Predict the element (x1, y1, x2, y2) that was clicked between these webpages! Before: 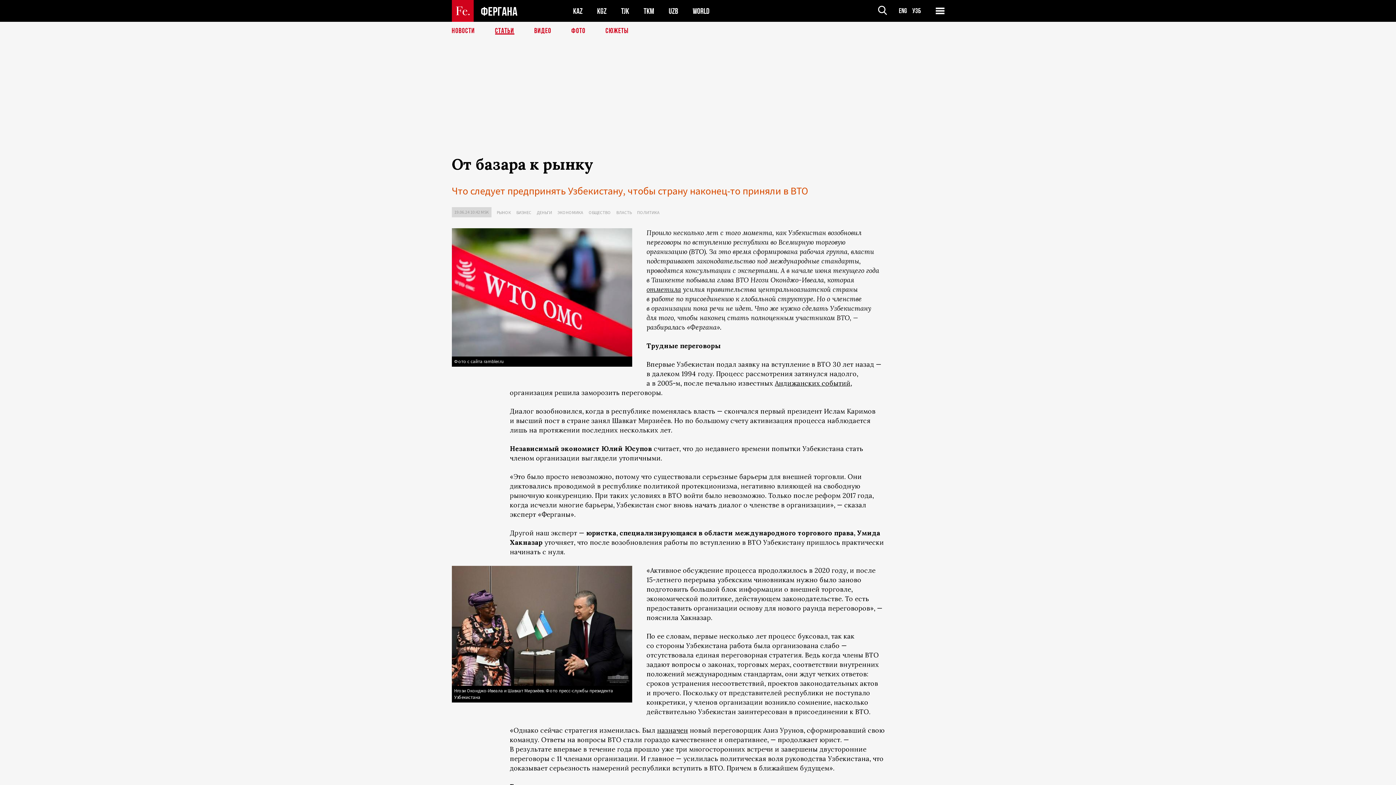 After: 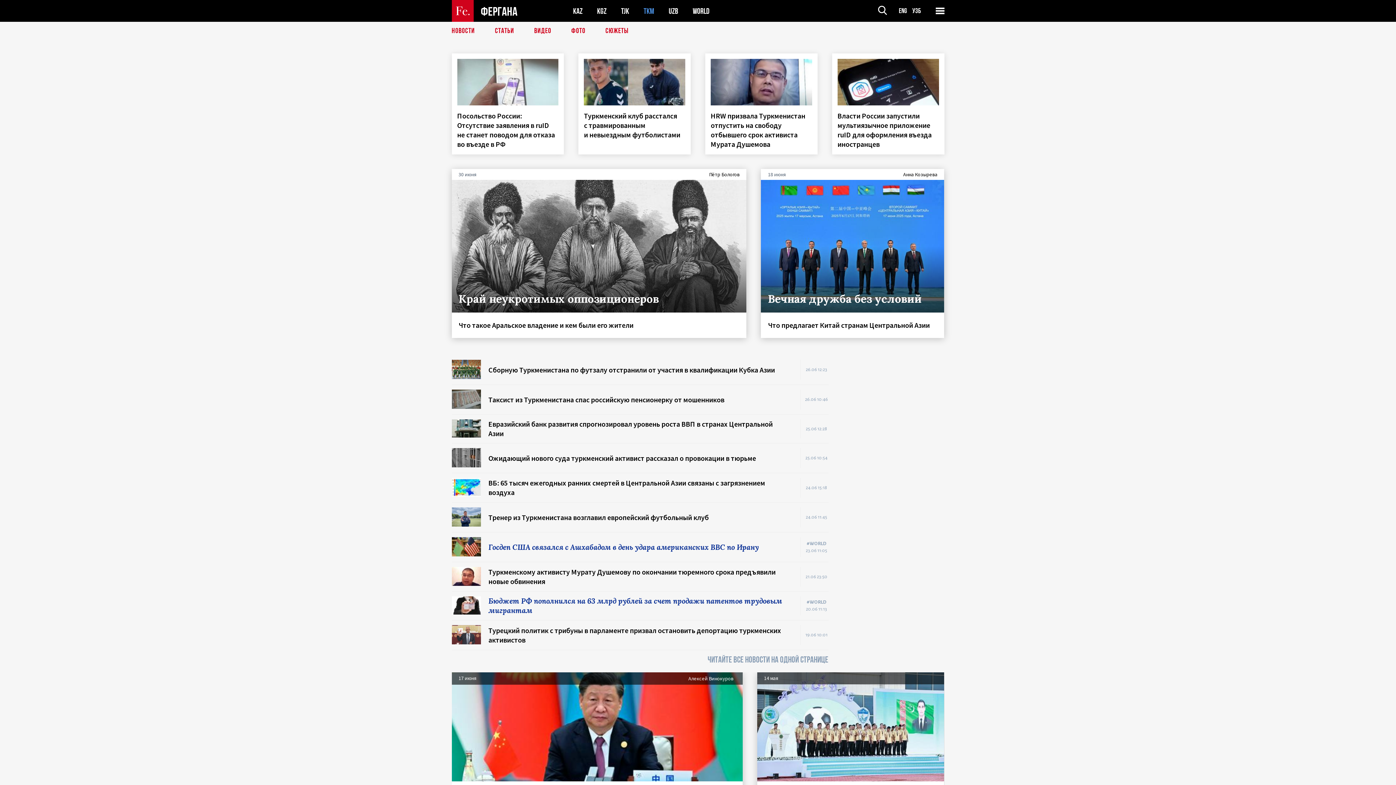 Action: bbox: (643, 6, 654, 15) label: TKM